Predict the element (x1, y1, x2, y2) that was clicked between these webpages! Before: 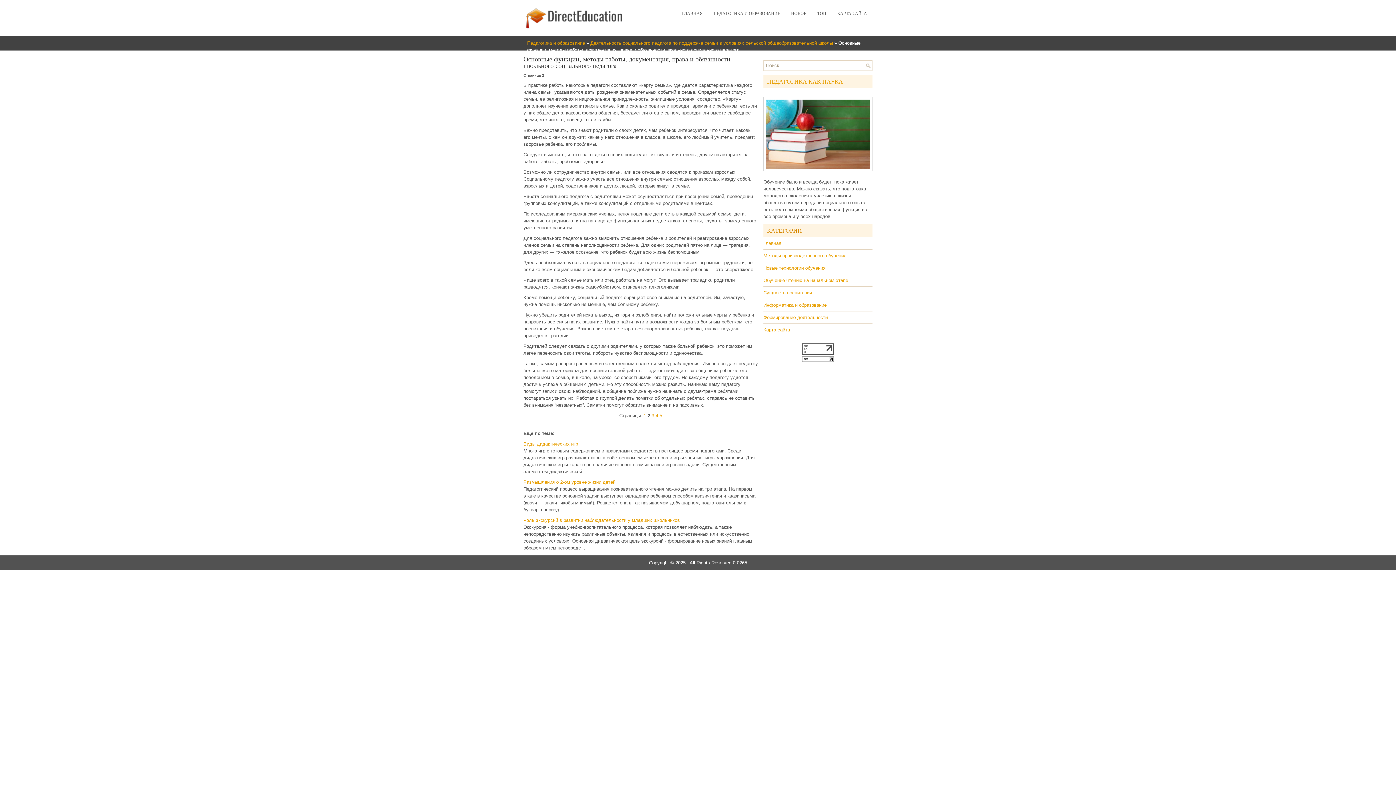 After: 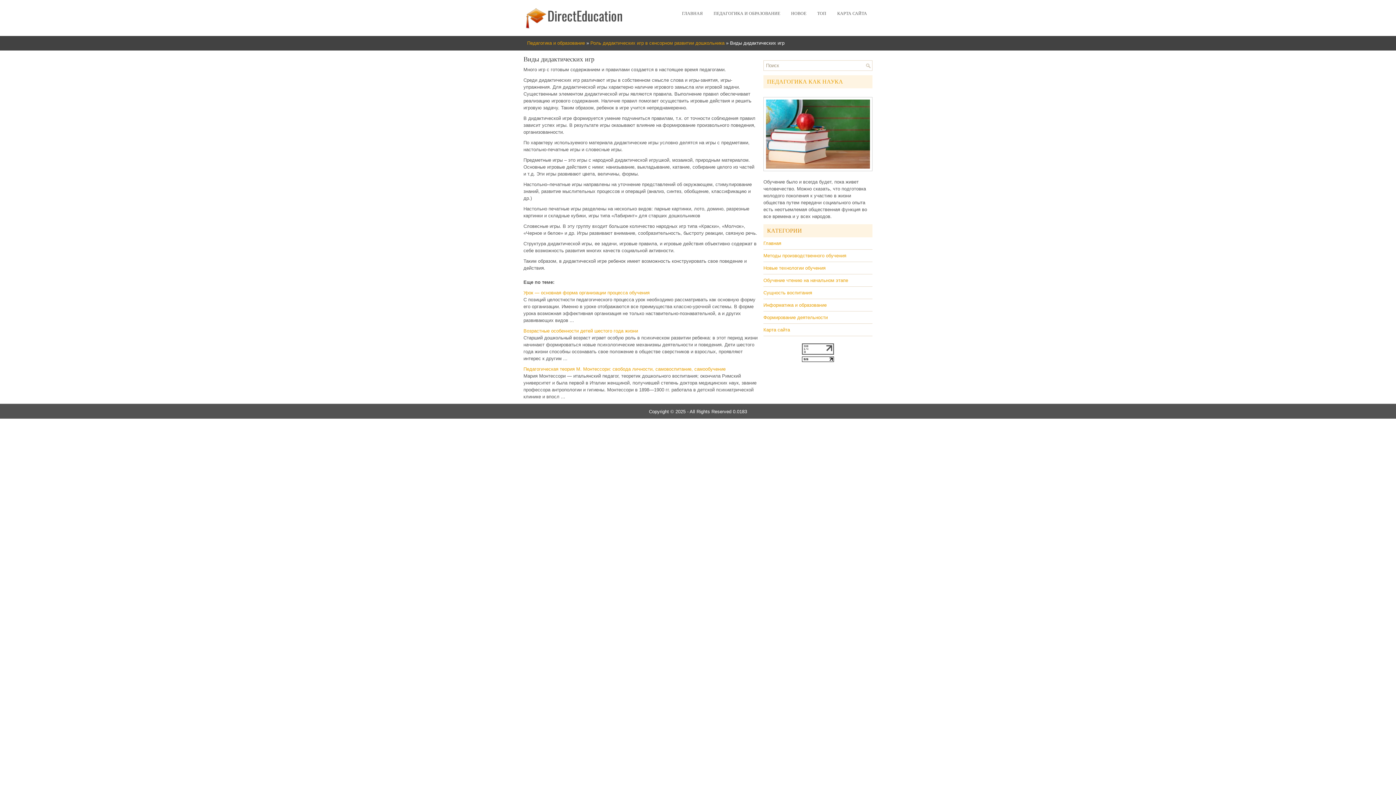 Action: label: Виды дидактических игр bbox: (523, 441, 578, 446)